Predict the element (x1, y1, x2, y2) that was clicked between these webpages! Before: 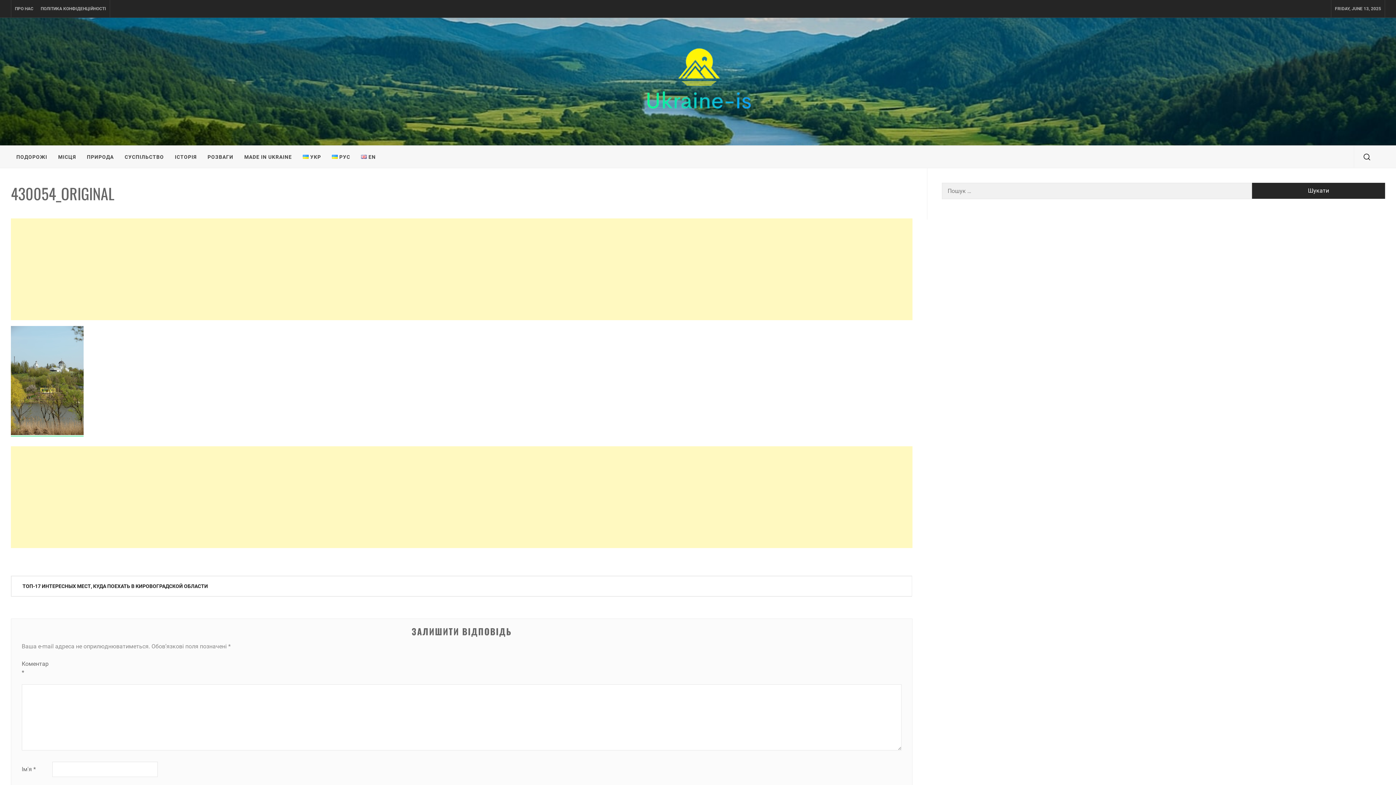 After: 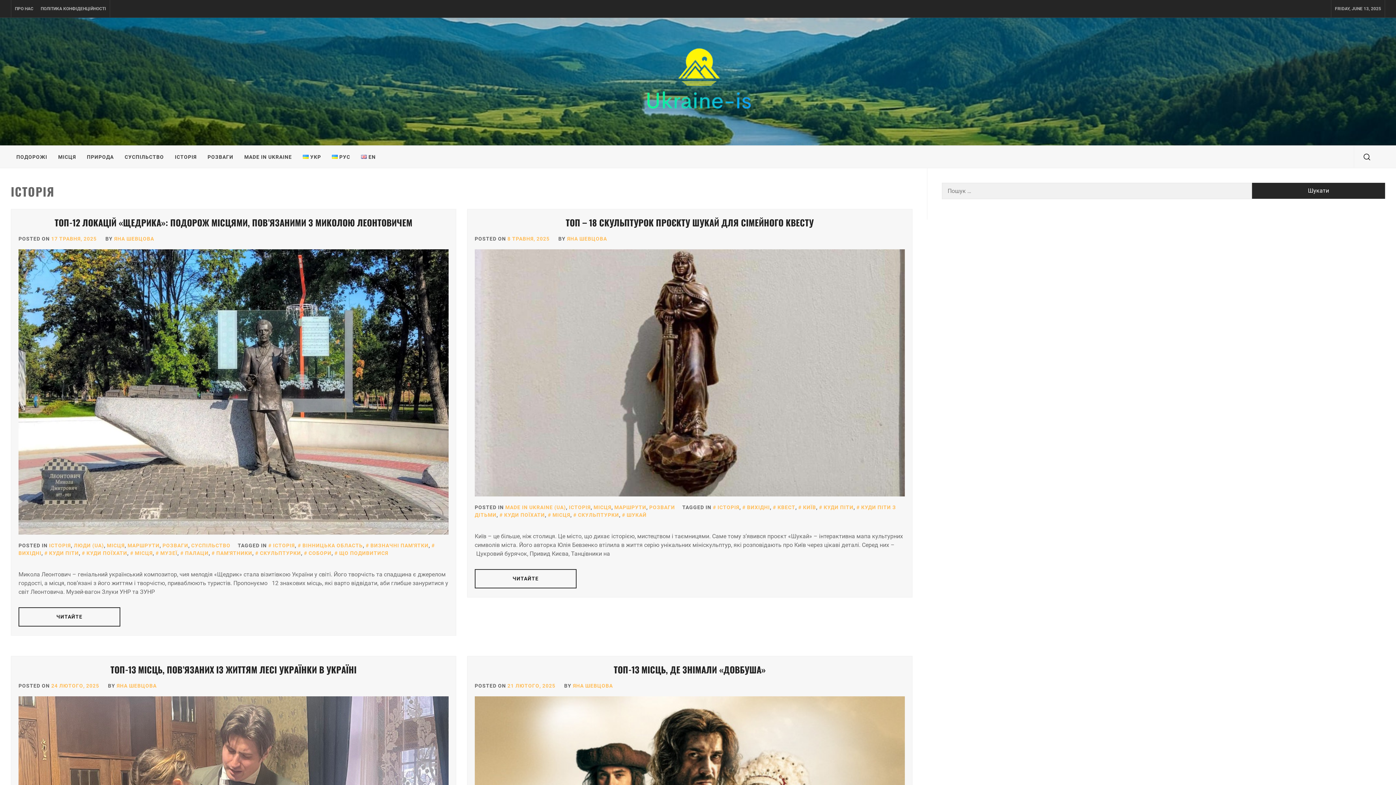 Action: bbox: (169, 146, 202, 168) label: ІСТОРІЯ